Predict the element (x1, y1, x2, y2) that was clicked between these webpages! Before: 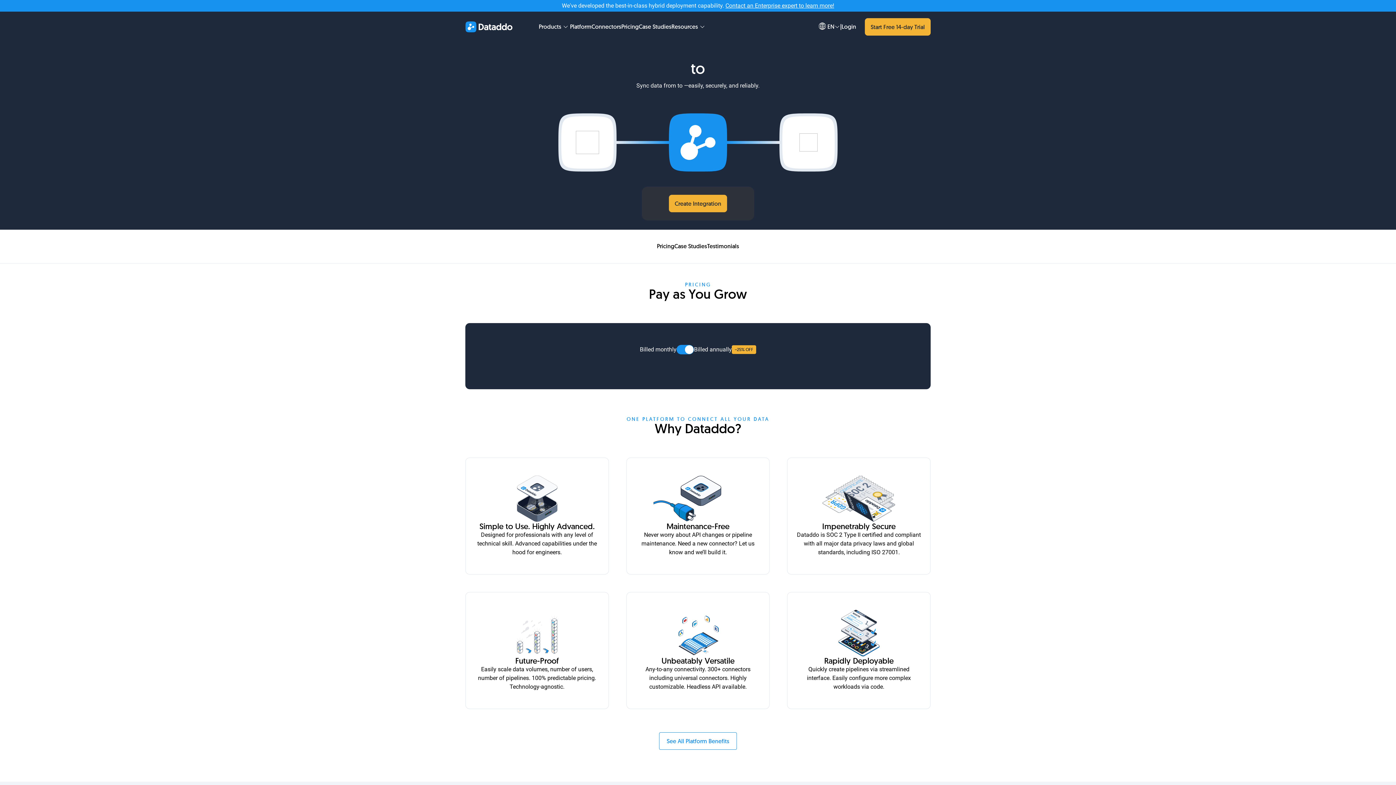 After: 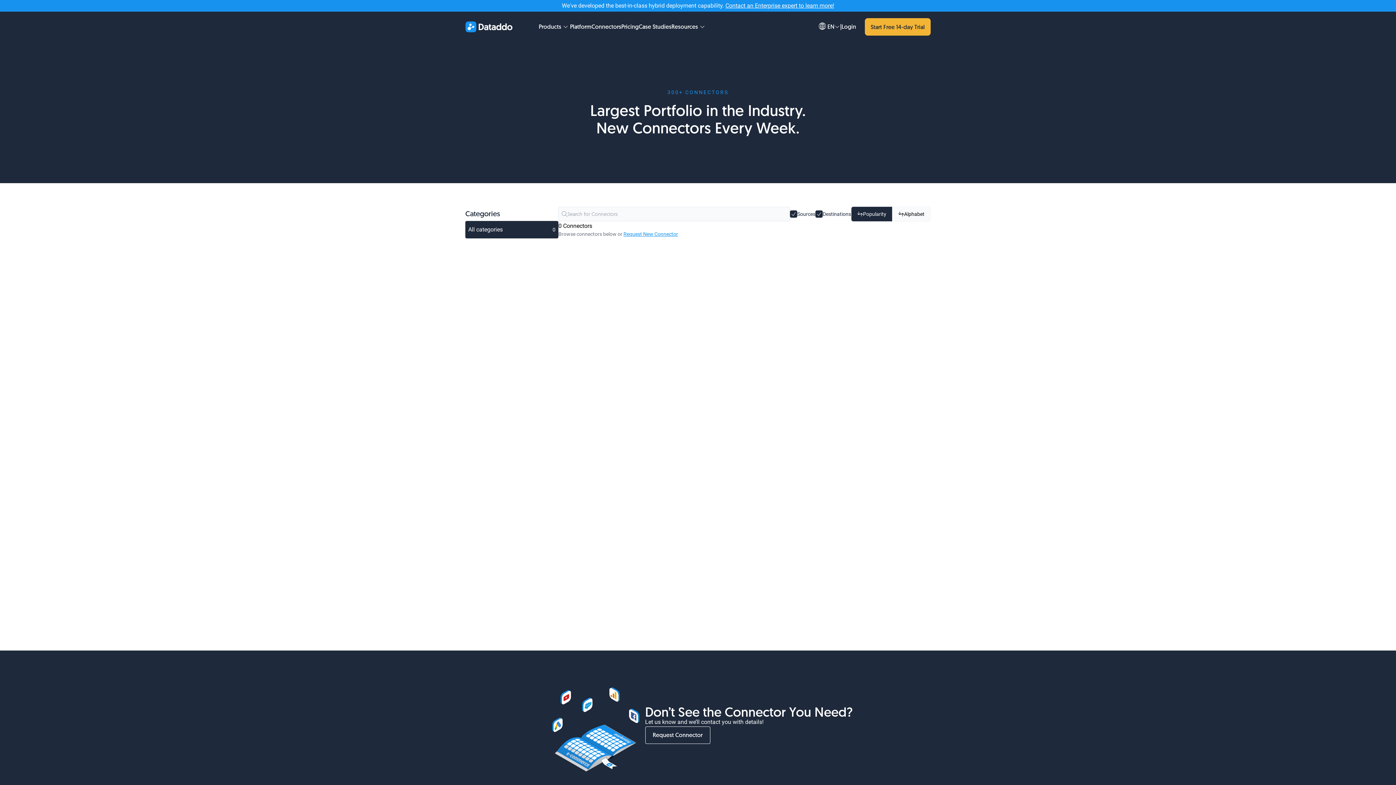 Action: label: Connectors bbox: (591, 22, 621, 30)